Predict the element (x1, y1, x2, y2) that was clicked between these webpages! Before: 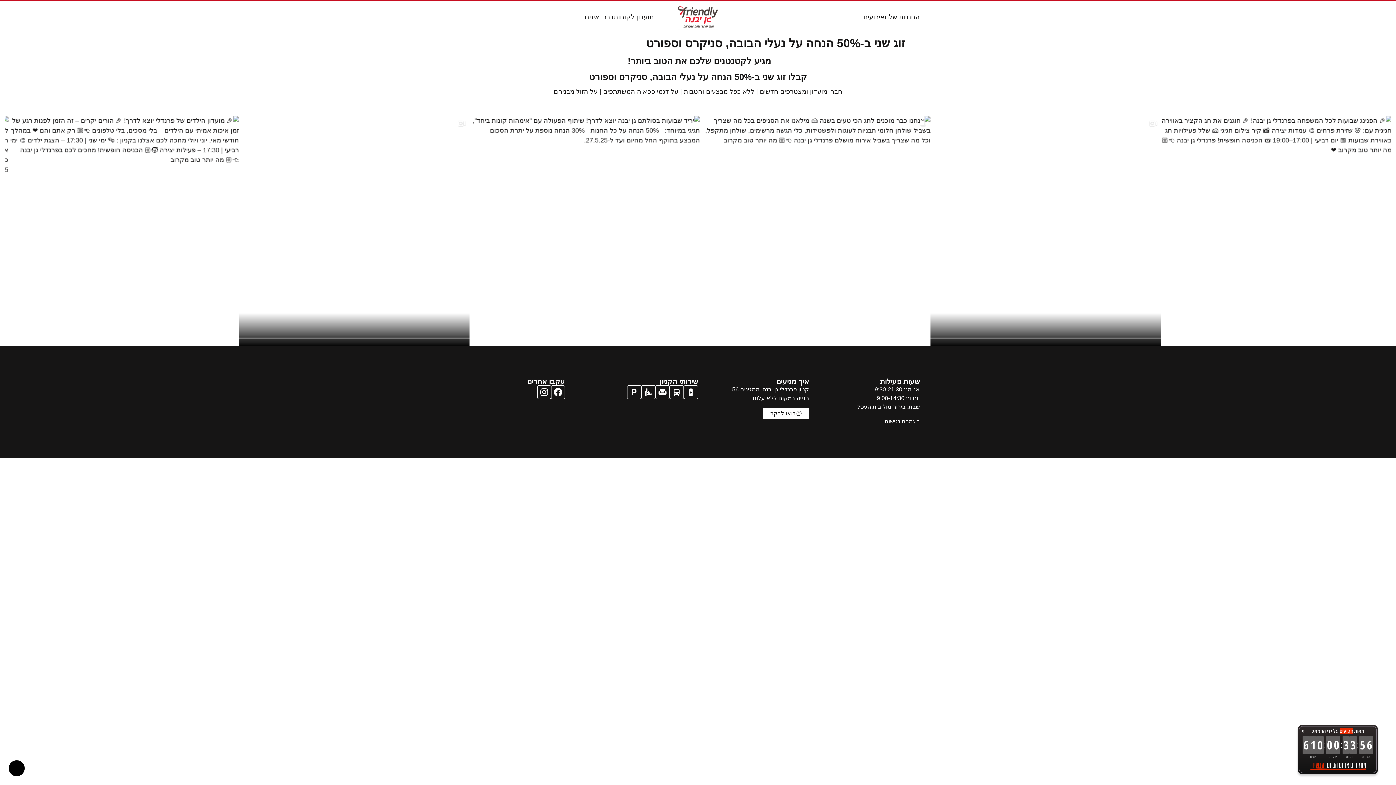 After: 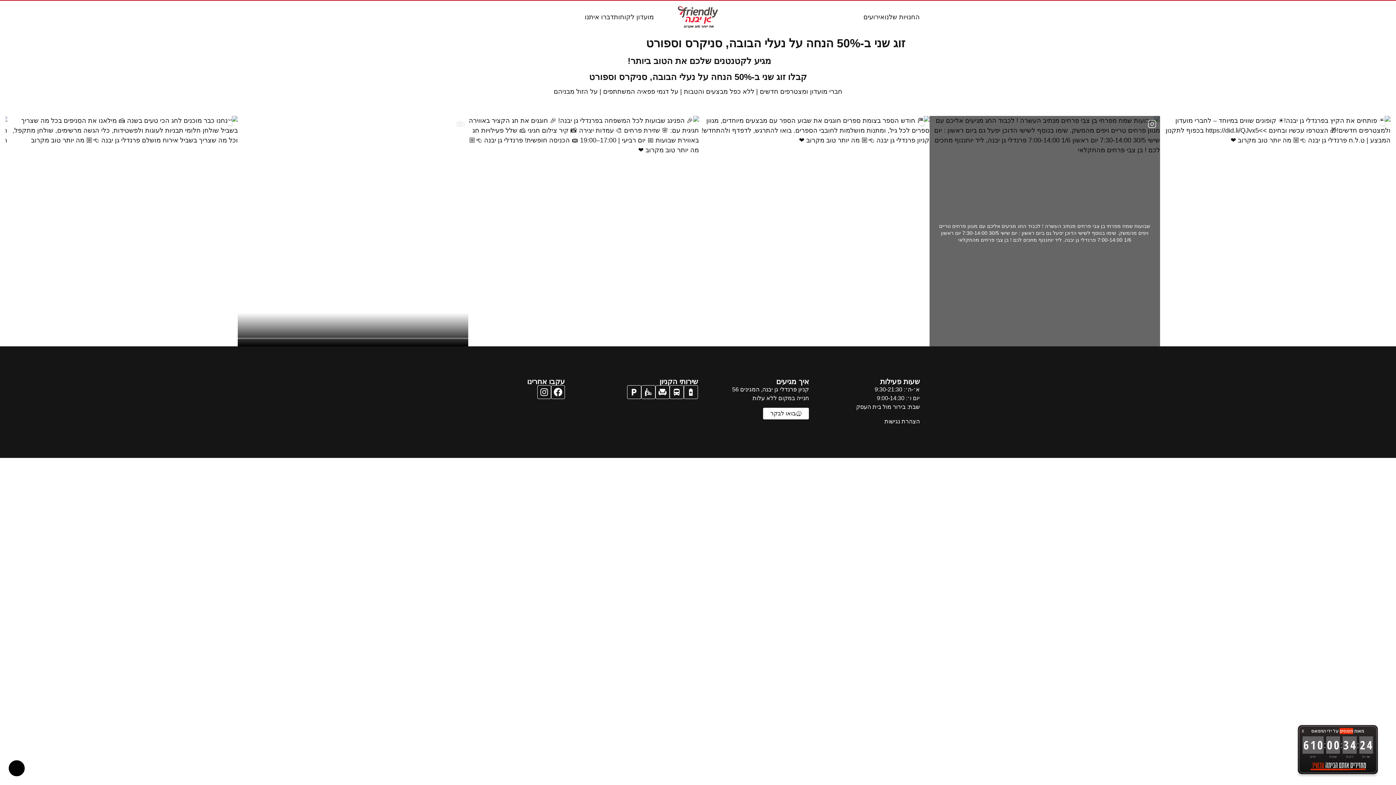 Action: bbox: (1159, 116, 1389, 346)